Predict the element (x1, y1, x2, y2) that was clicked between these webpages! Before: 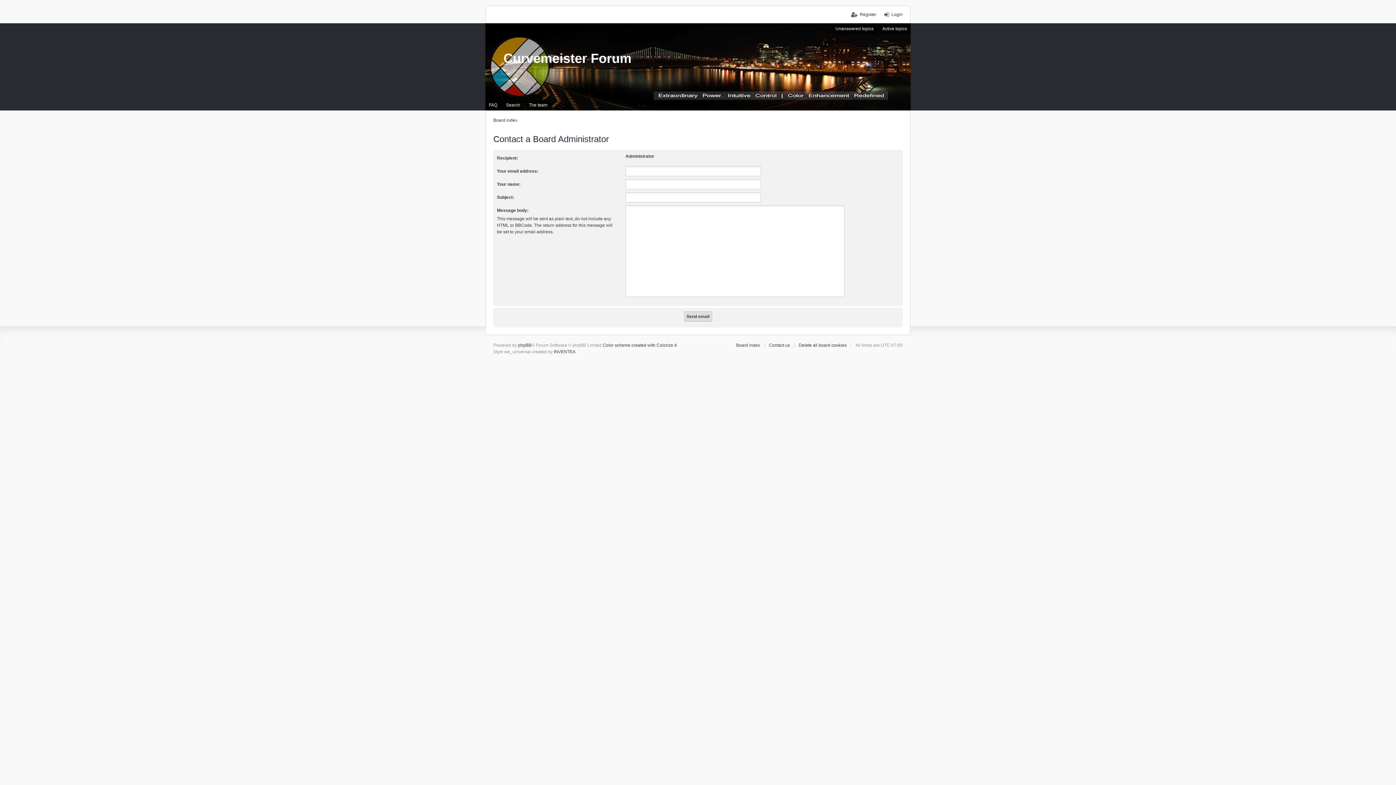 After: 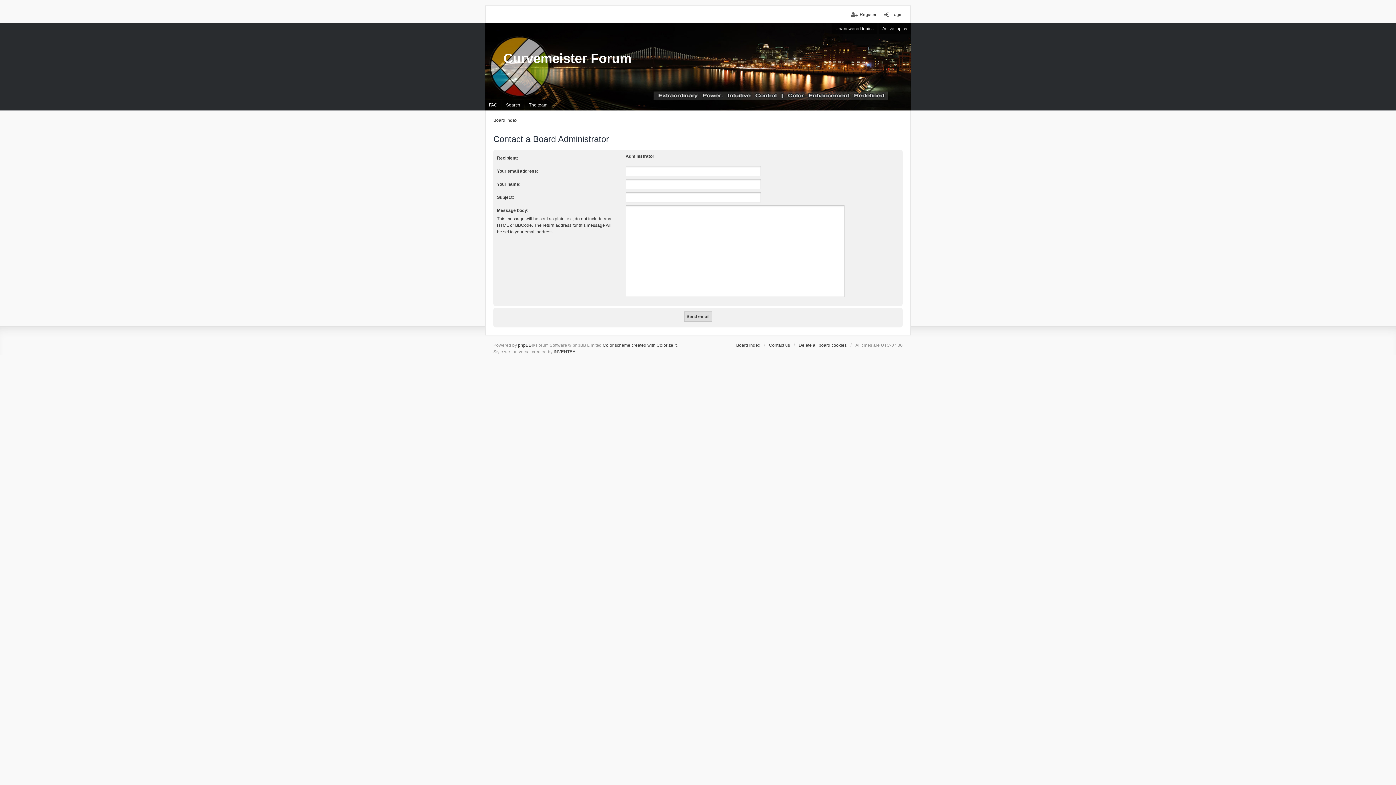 Action: bbox: (769, 342, 790, 348) label: Contact us